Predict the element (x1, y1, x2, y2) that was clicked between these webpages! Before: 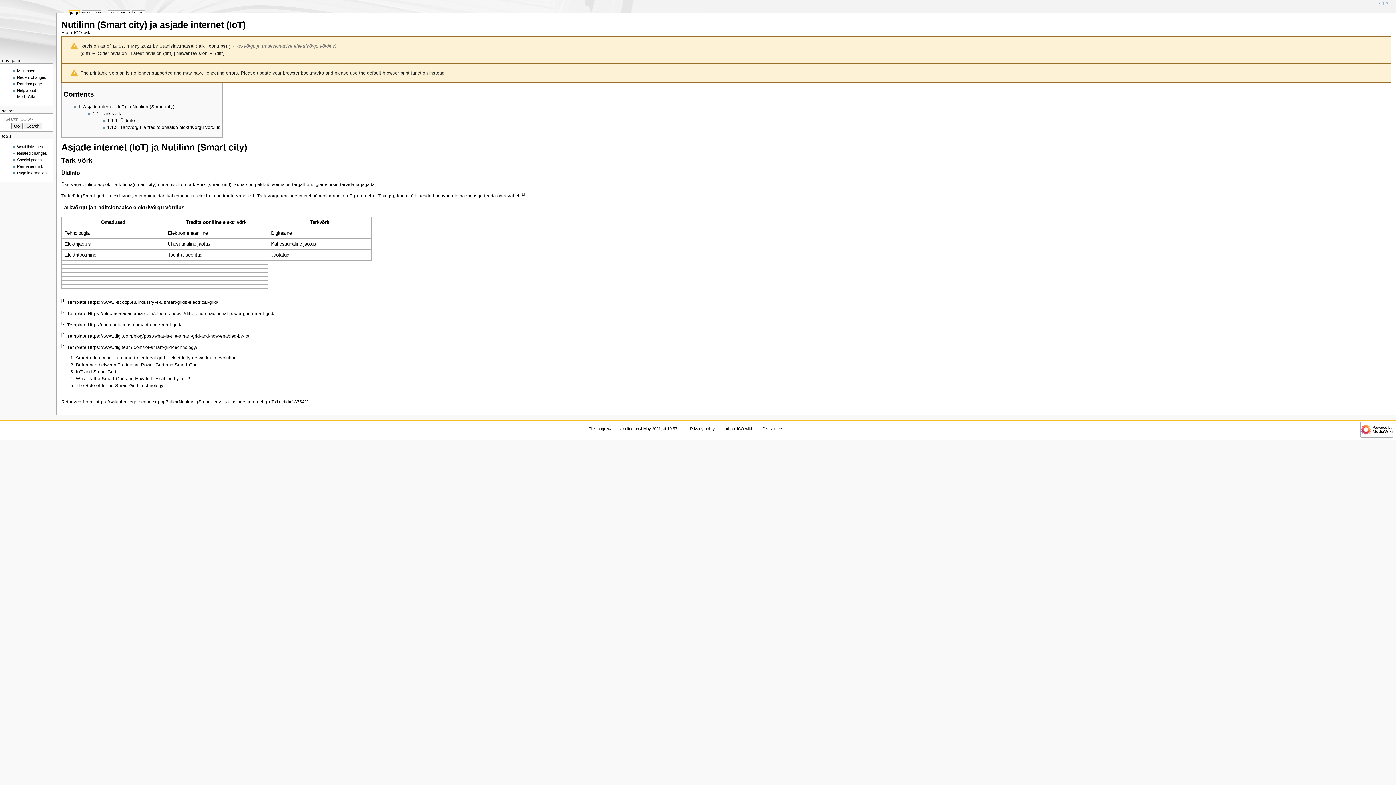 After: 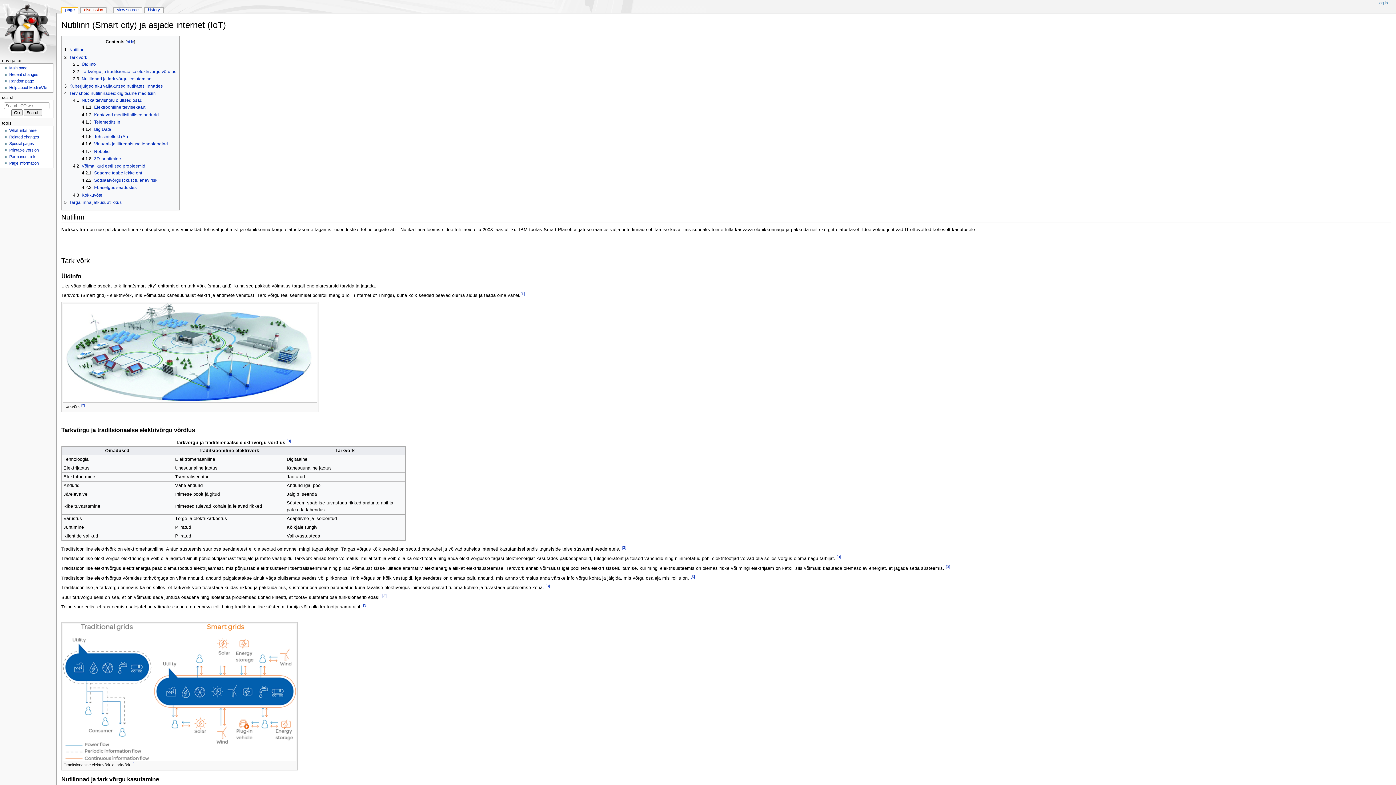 Action: bbox: (130, 50, 161, 55) label: Latest revision